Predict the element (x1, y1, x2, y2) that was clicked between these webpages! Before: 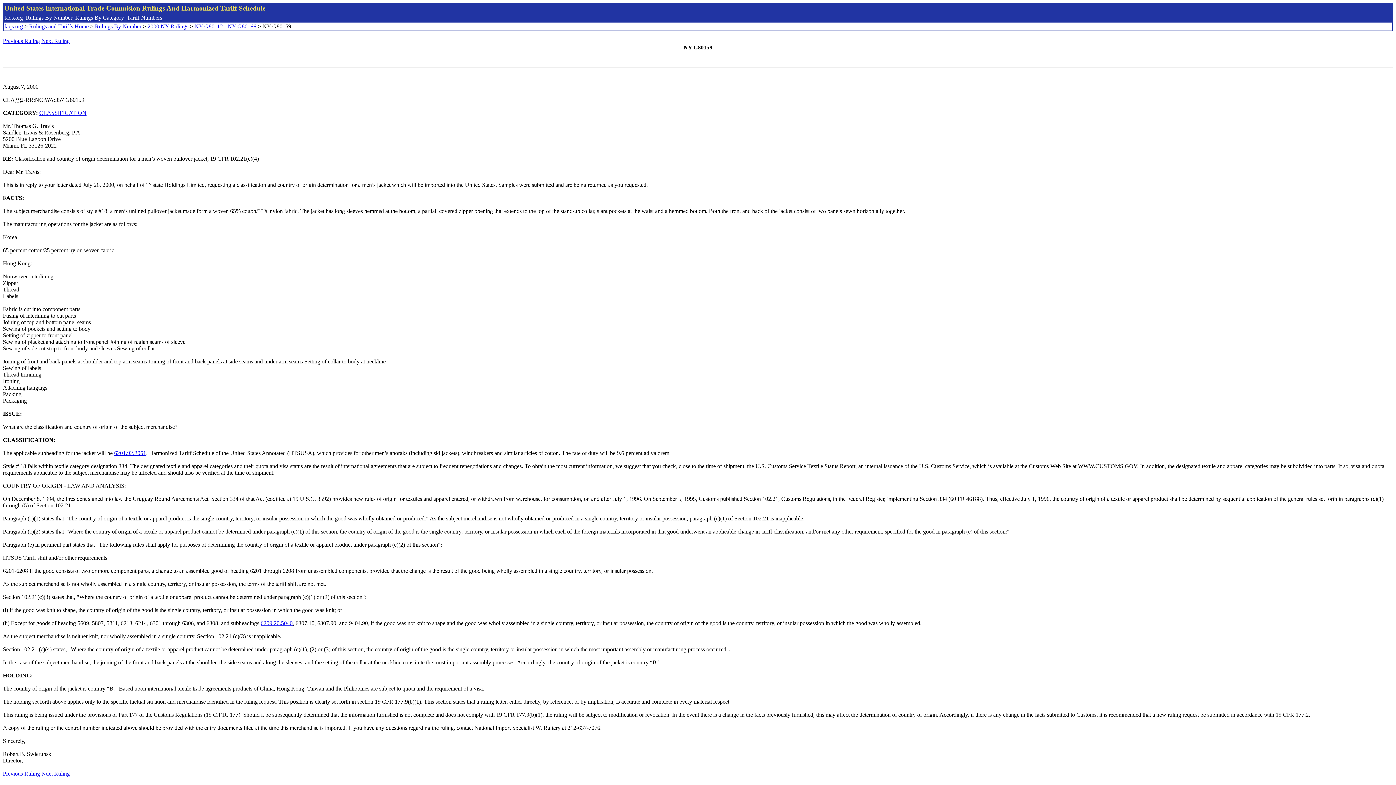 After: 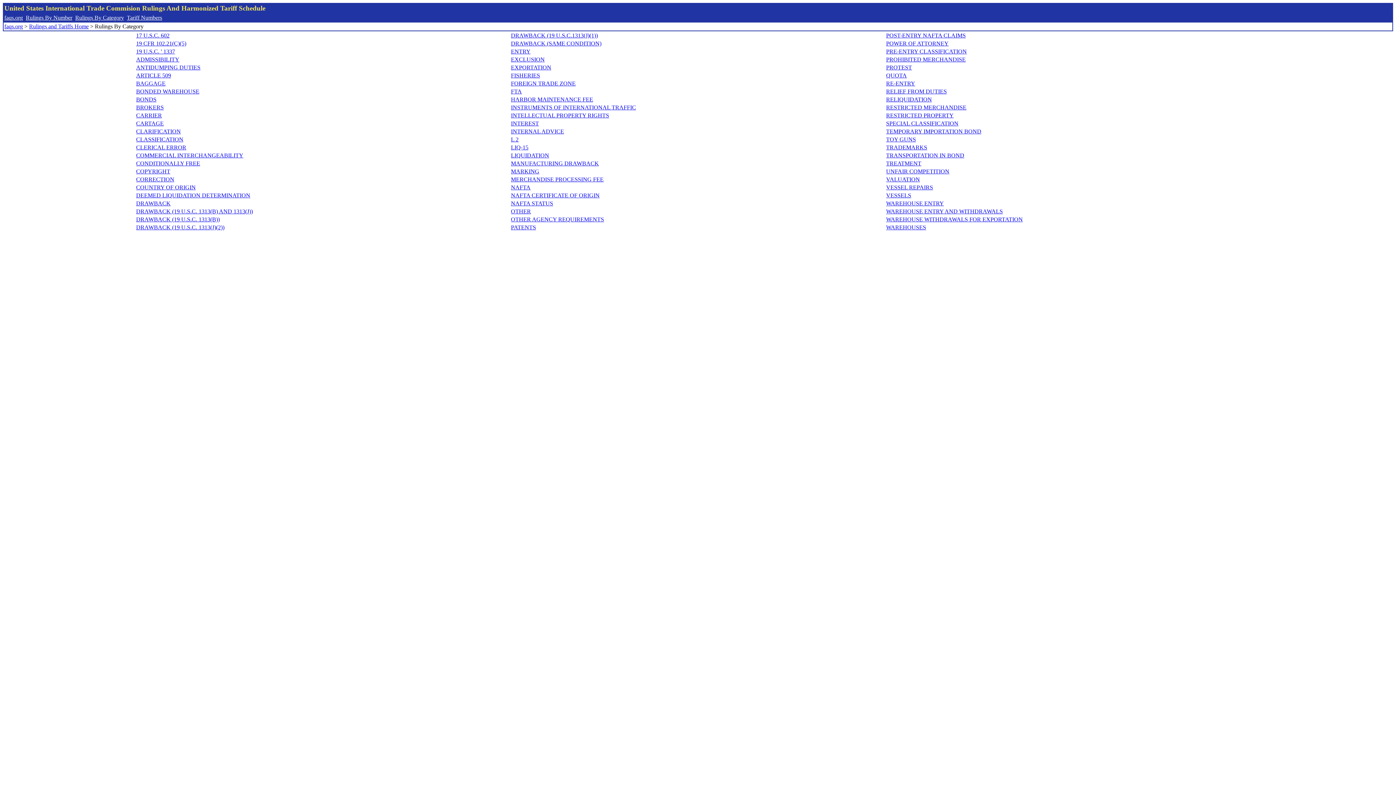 Action: label: Rulings By Category bbox: (75, 14, 124, 20)